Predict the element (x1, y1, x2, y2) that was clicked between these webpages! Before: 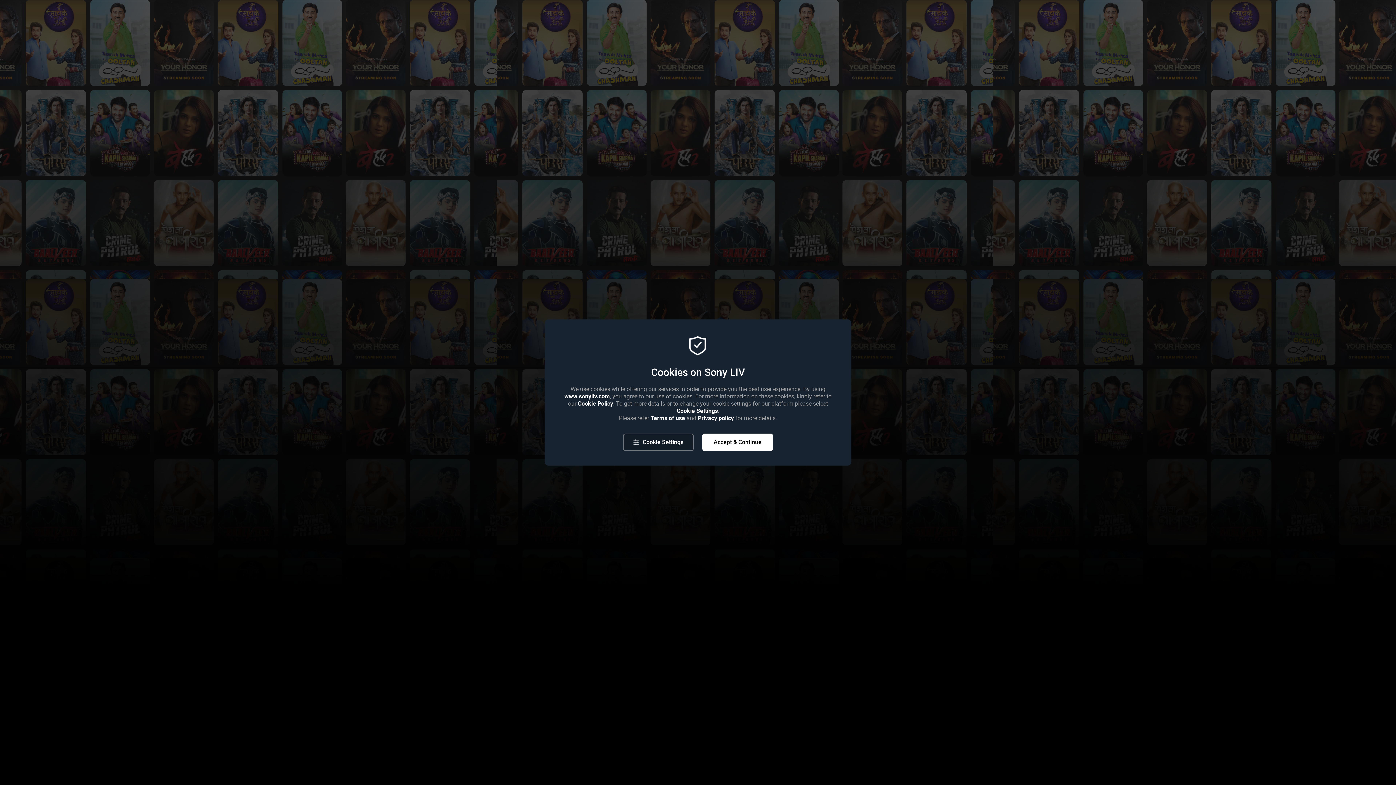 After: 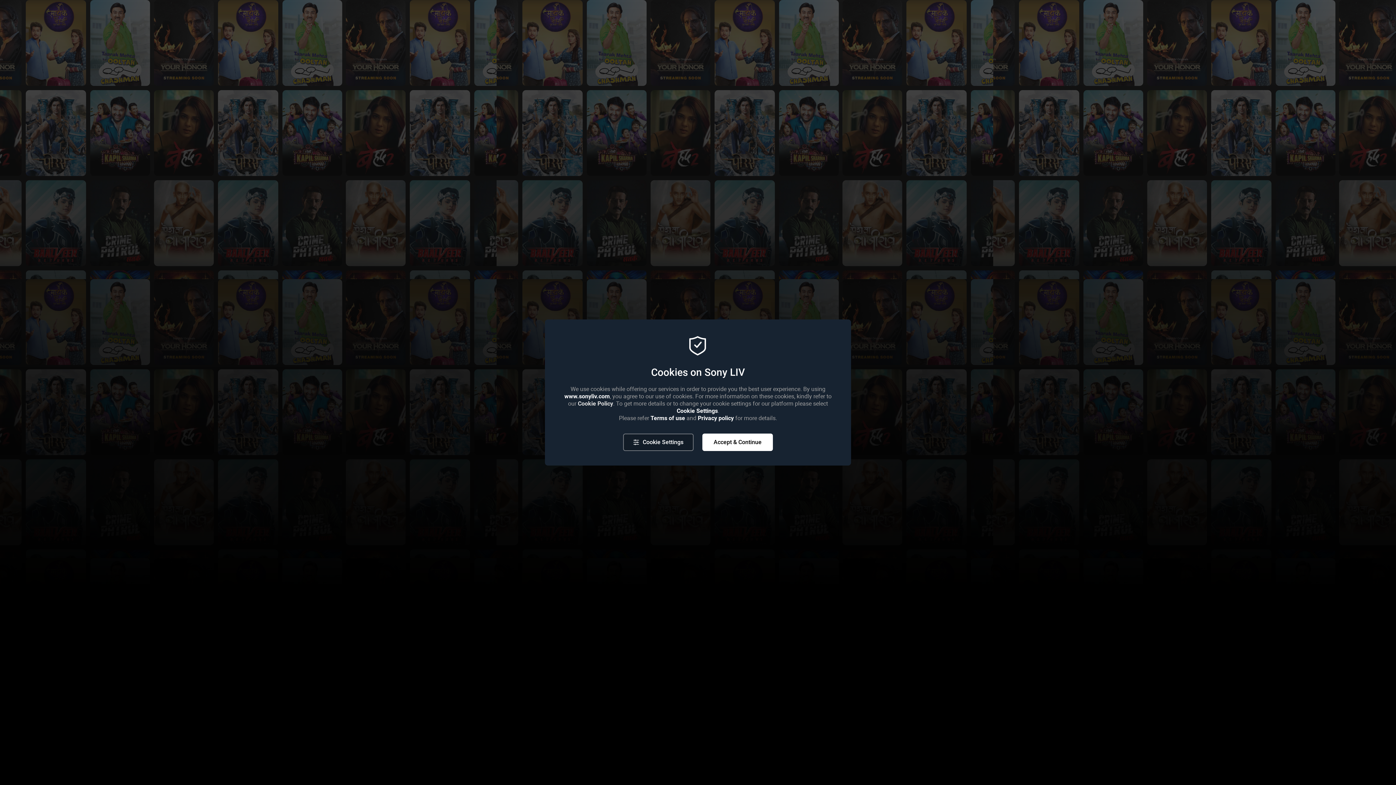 Action: bbox: (578, 400, 613, 407) label: Cookie Policy